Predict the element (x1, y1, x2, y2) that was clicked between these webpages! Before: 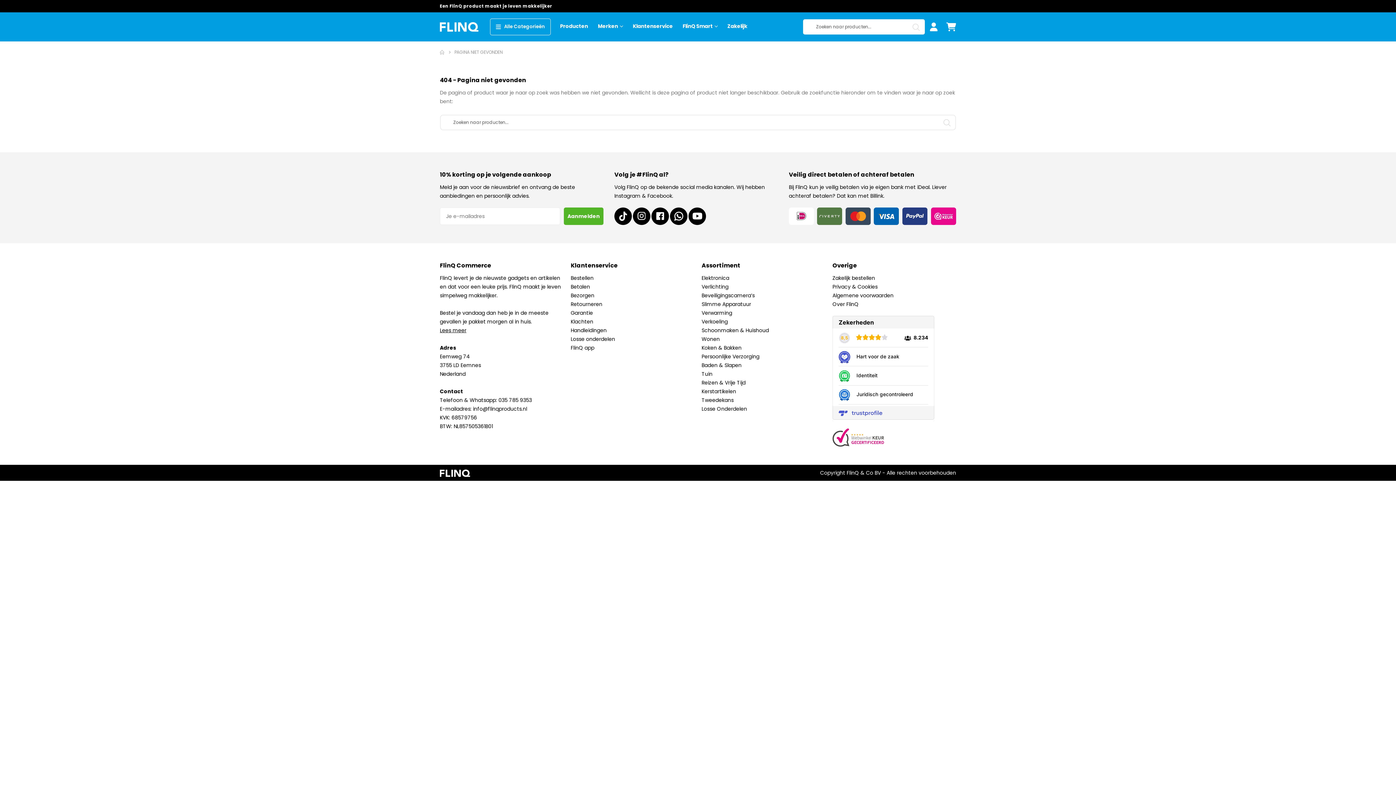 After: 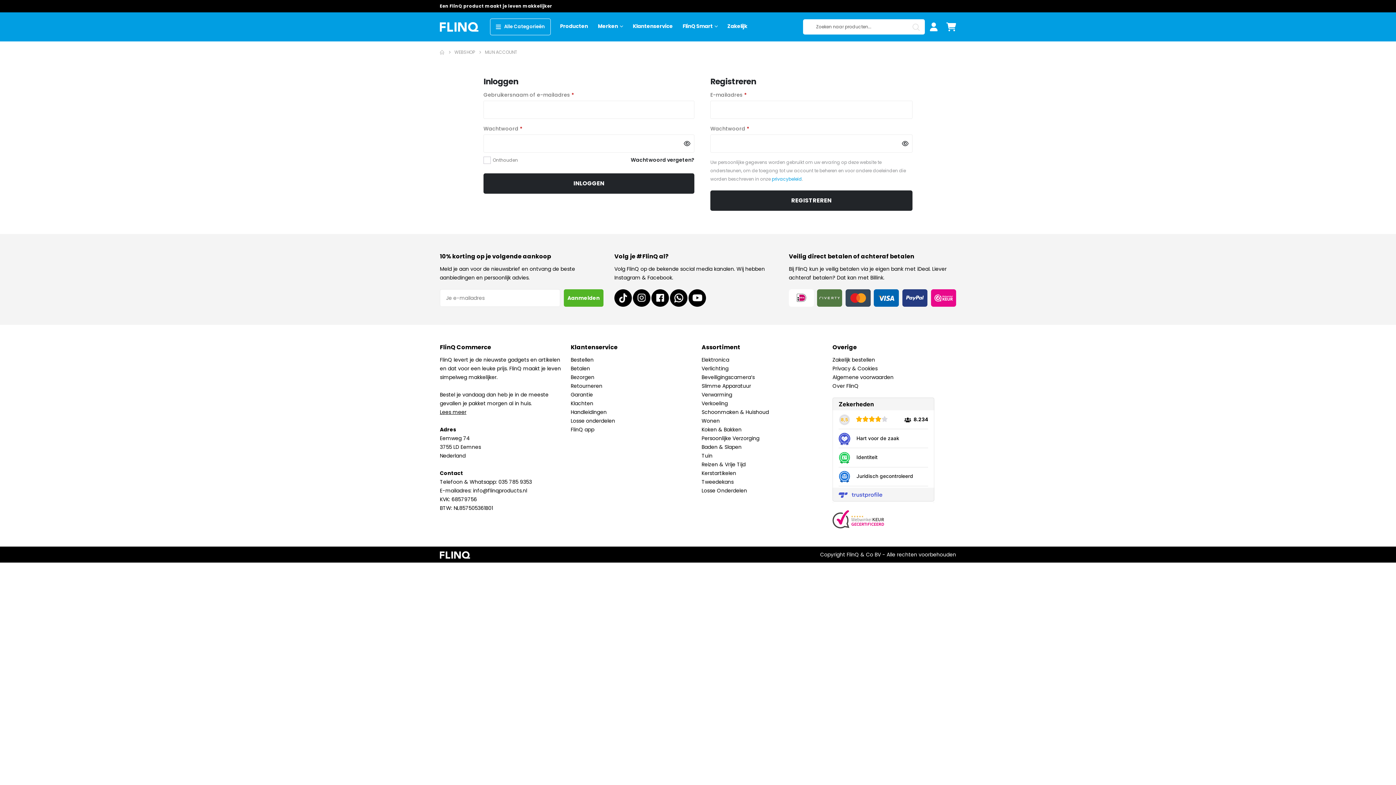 Action: bbox: (930, 23, 945, 30)